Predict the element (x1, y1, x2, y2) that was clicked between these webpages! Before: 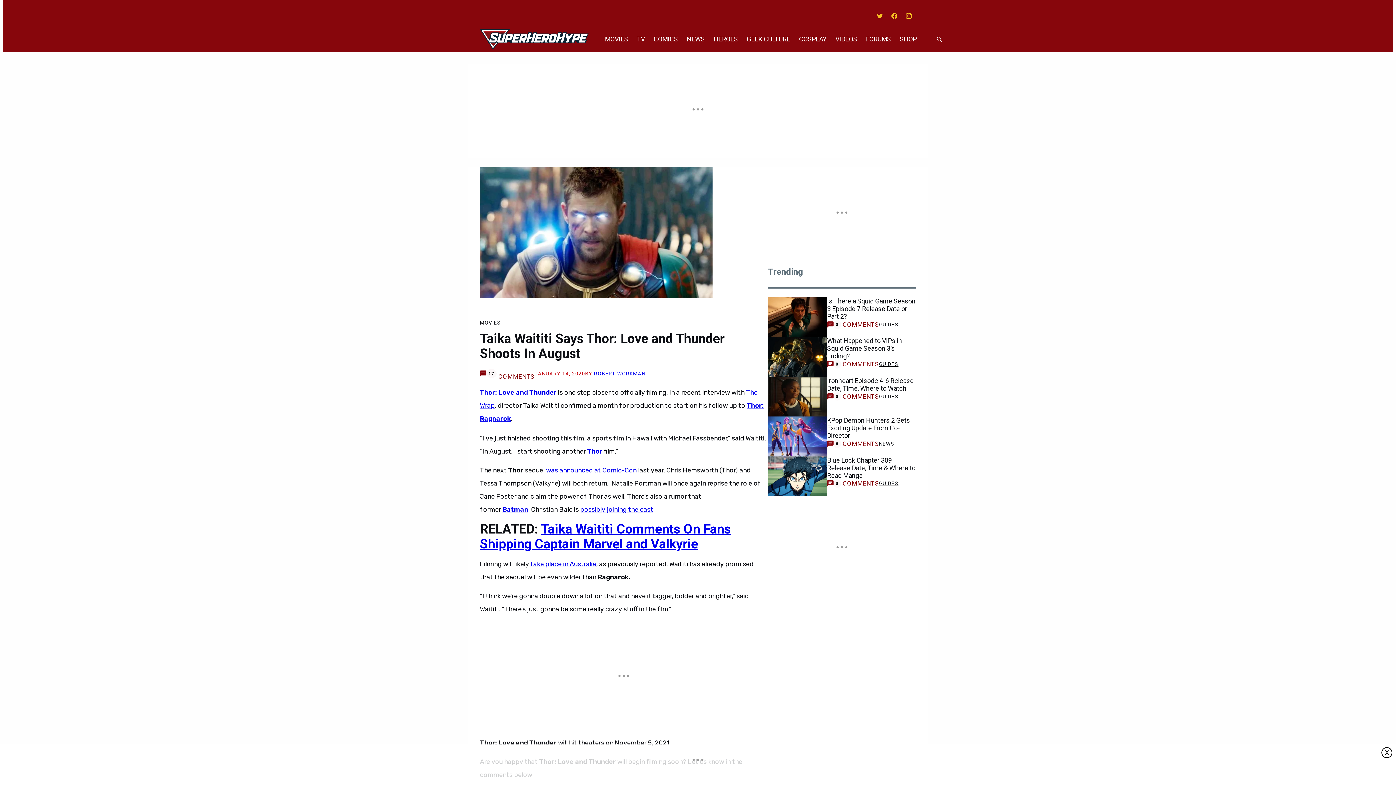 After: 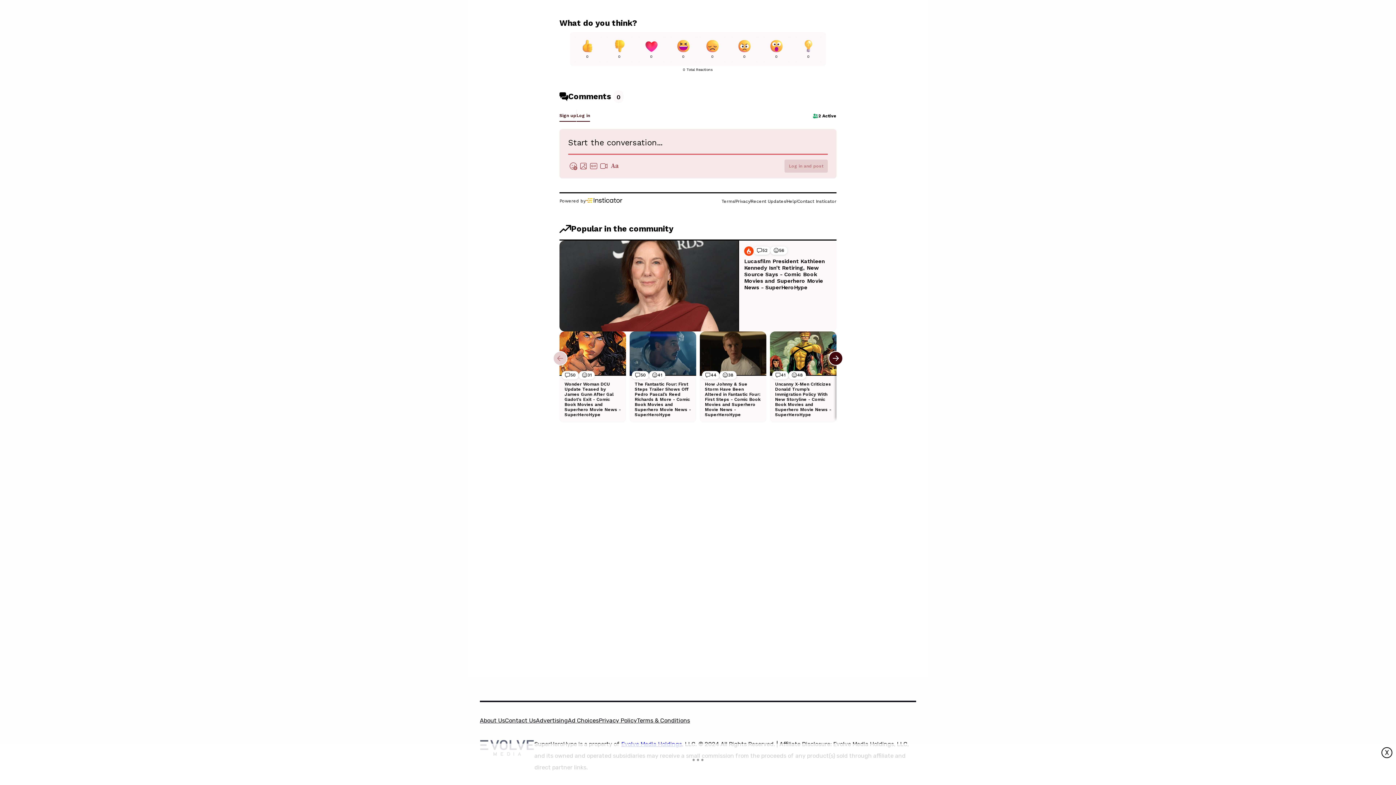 Action: bbox: (833, 479, 879, 488) label: Comments